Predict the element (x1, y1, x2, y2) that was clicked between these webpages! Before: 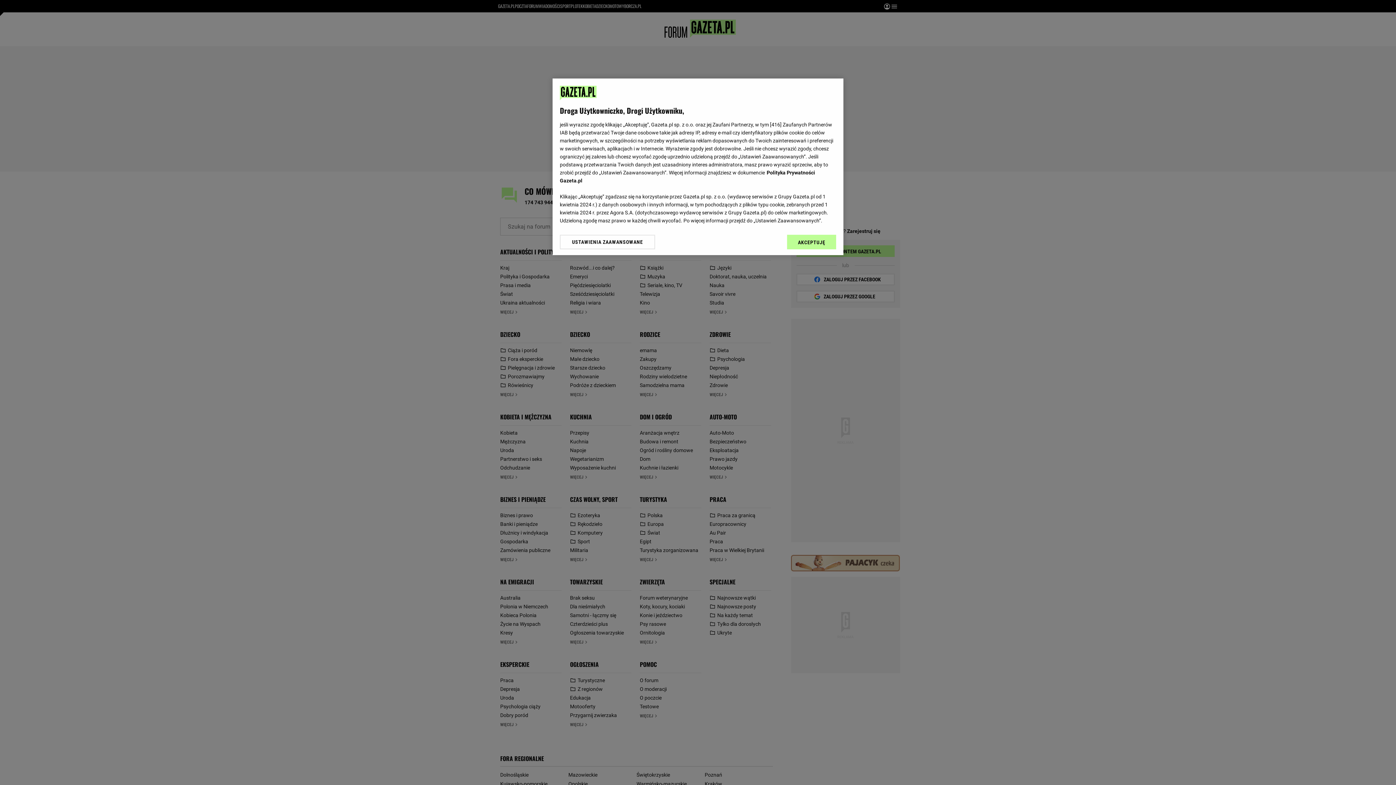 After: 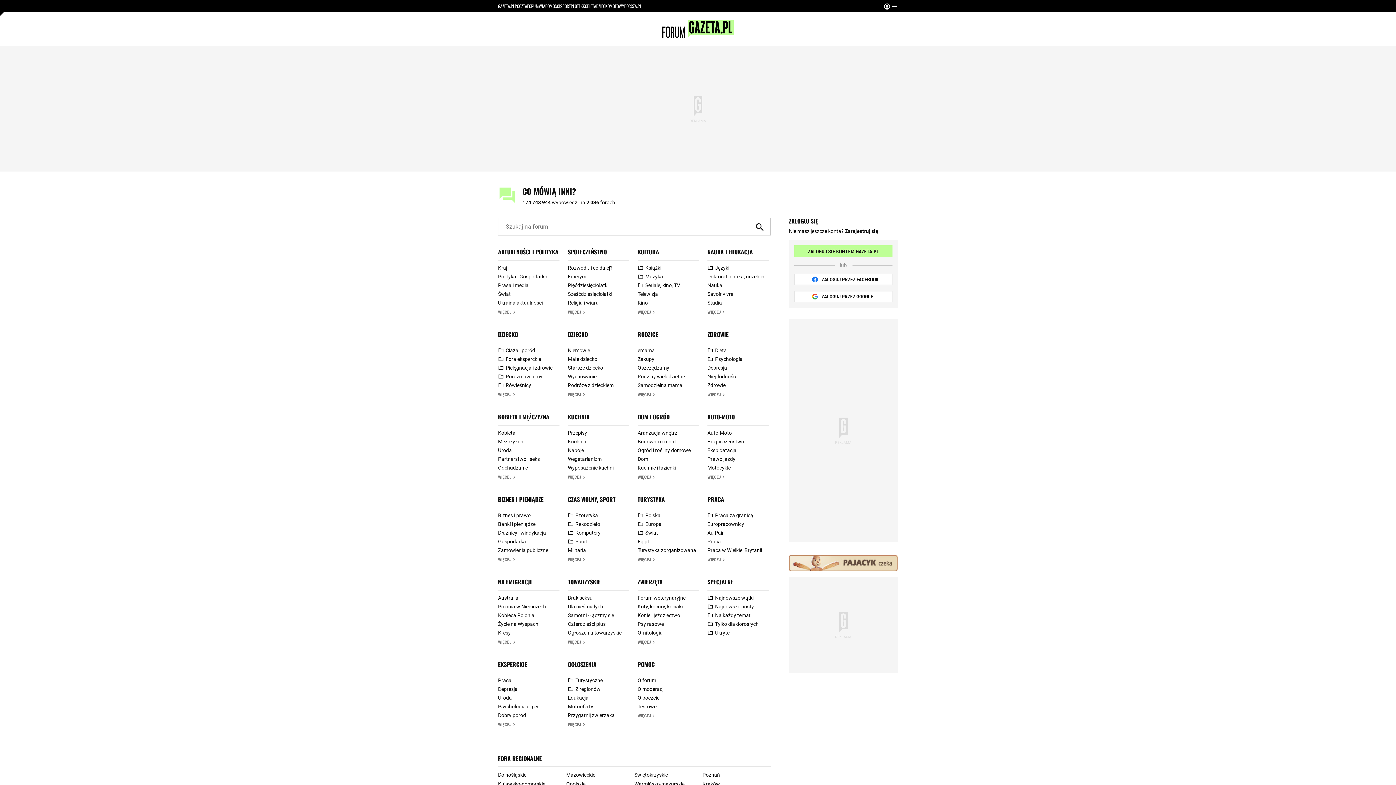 Action: bbox: (787, 234, 836, 249) label: AKCEPTUJĘ